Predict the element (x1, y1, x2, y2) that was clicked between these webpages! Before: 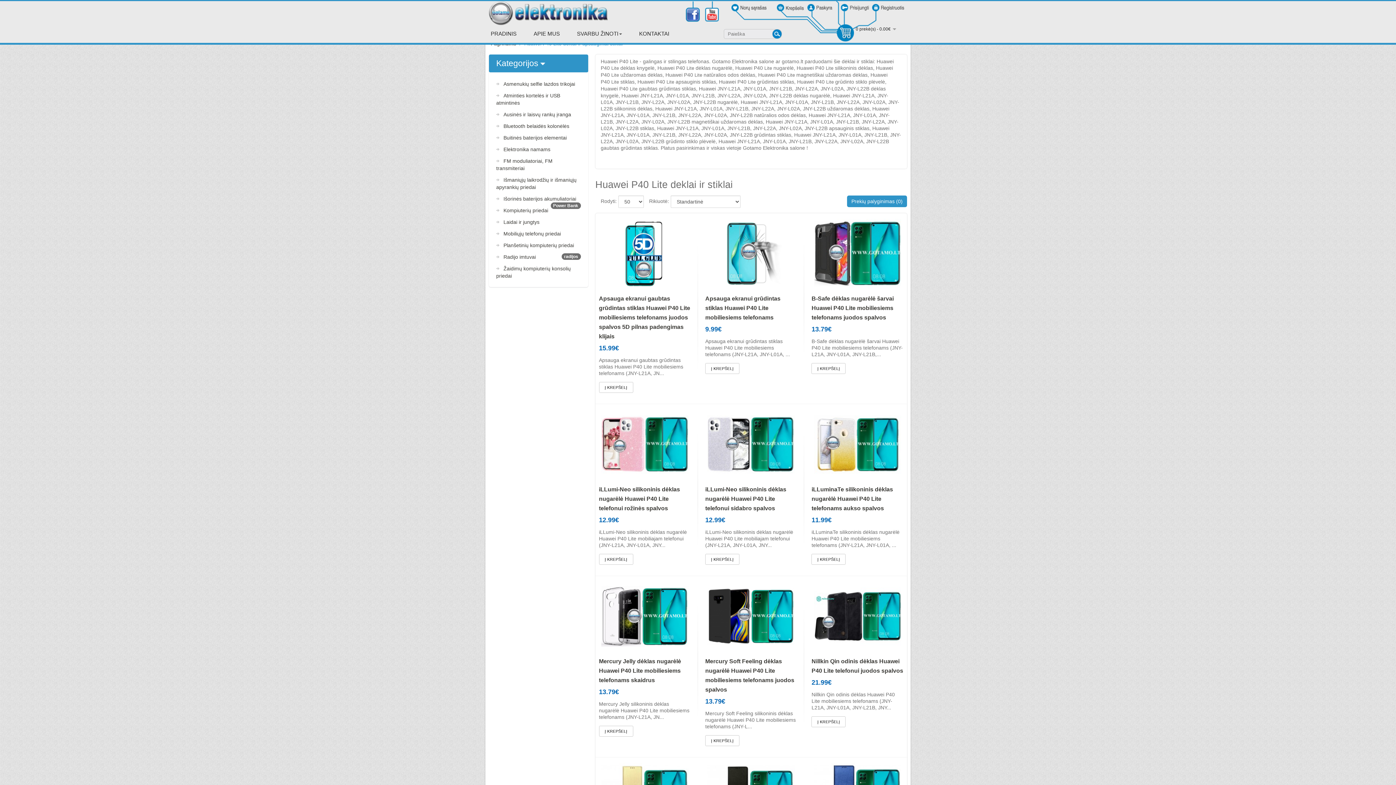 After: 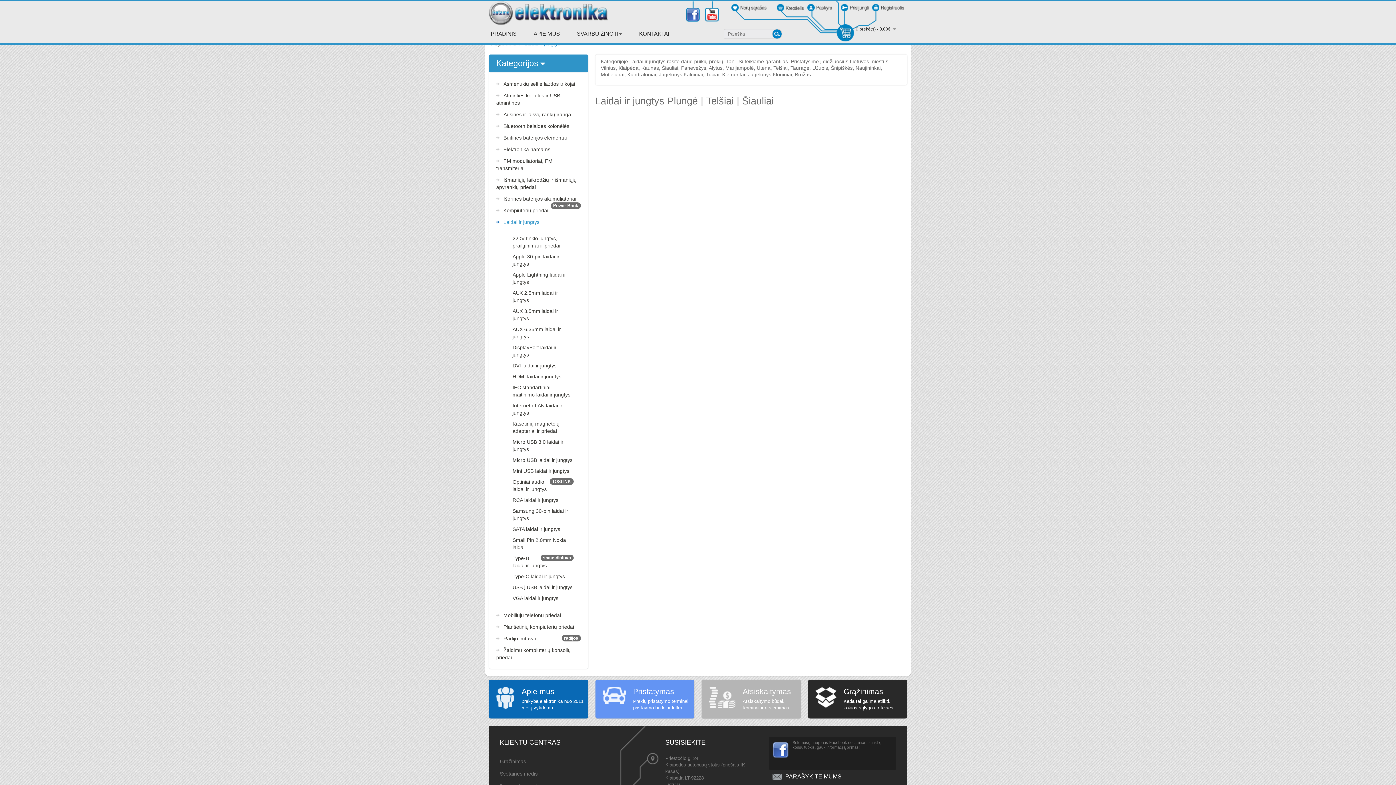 Action: bbox: (496, 219, 539, 225) label: Laidai ir jungtys